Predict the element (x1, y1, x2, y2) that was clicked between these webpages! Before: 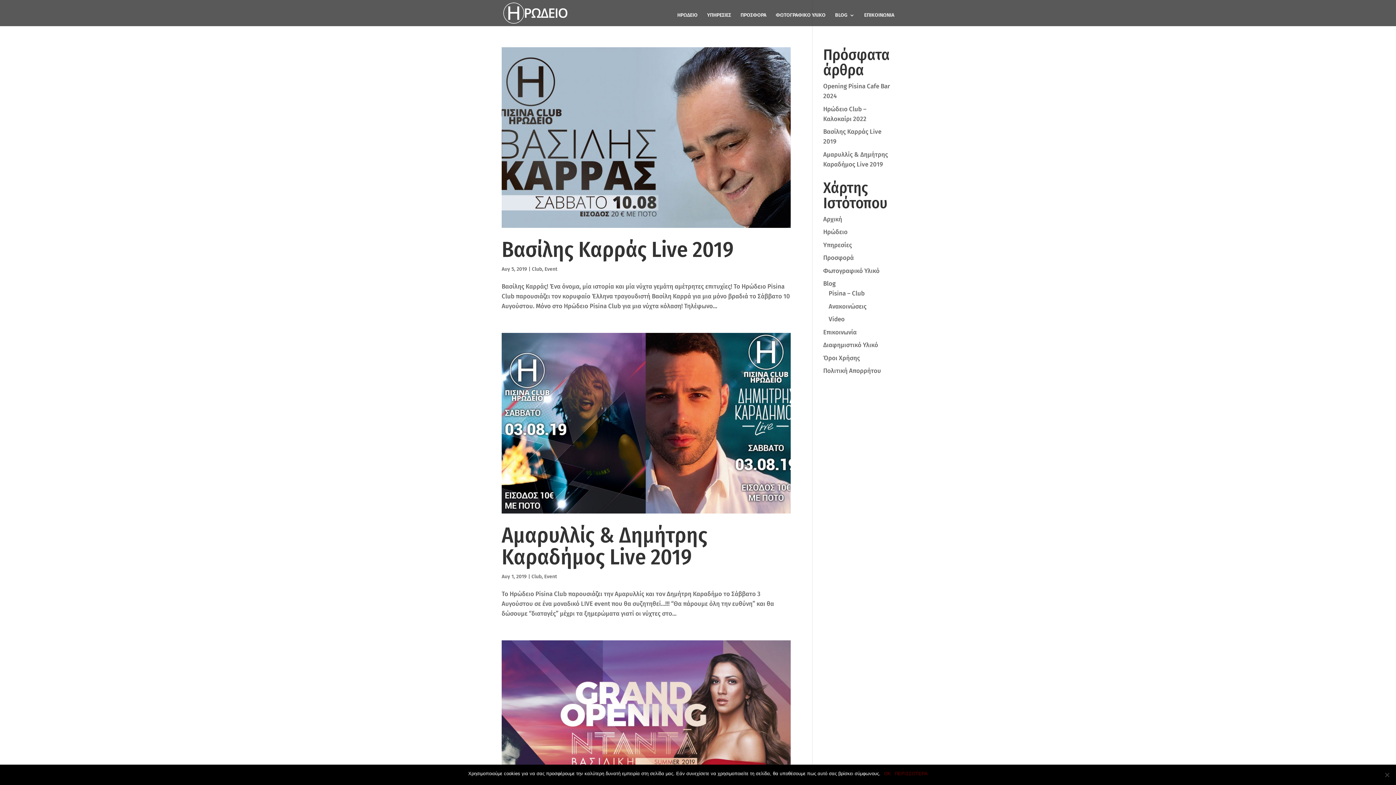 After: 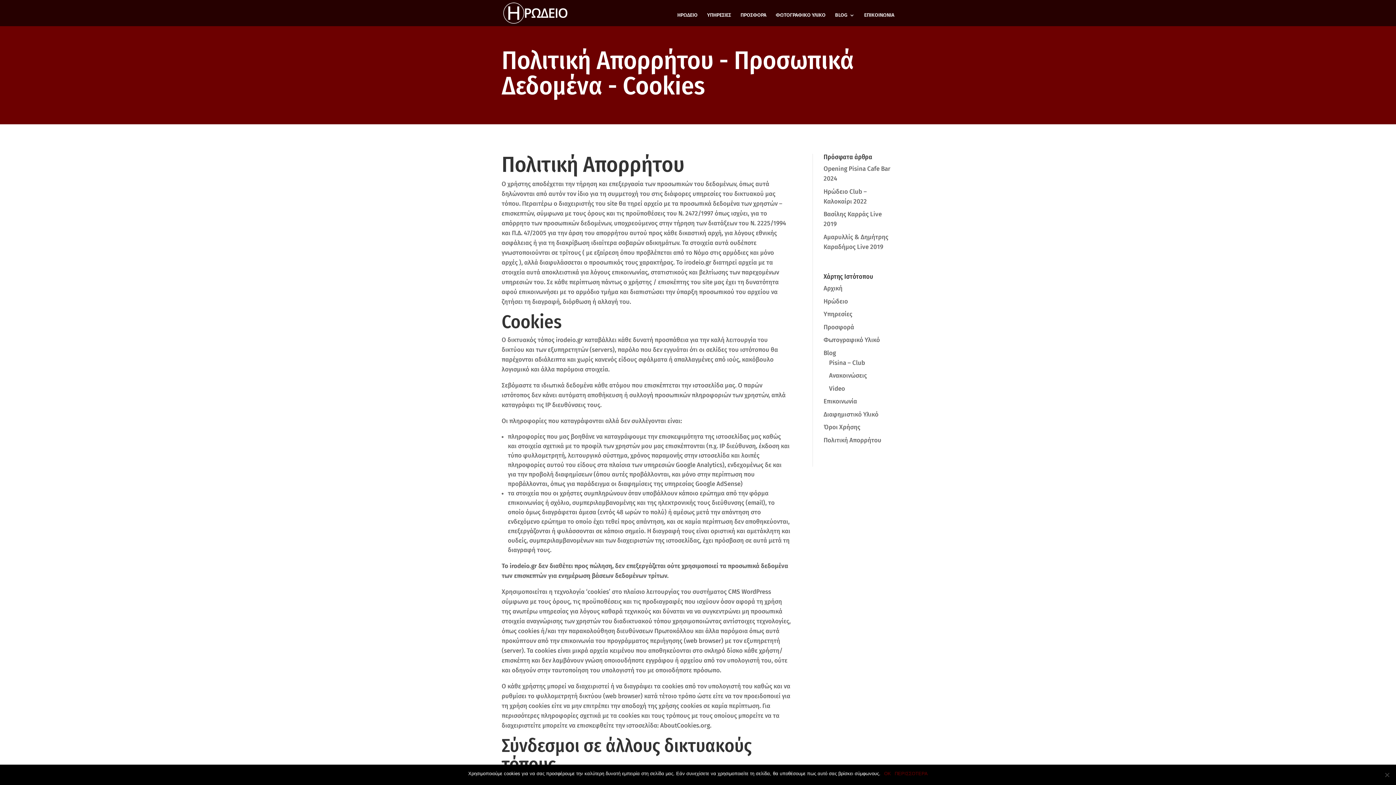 Action: bbox: (894, 770, 928, 777) label: ΠΕΡΙΣΣΟΤΕΡΑ